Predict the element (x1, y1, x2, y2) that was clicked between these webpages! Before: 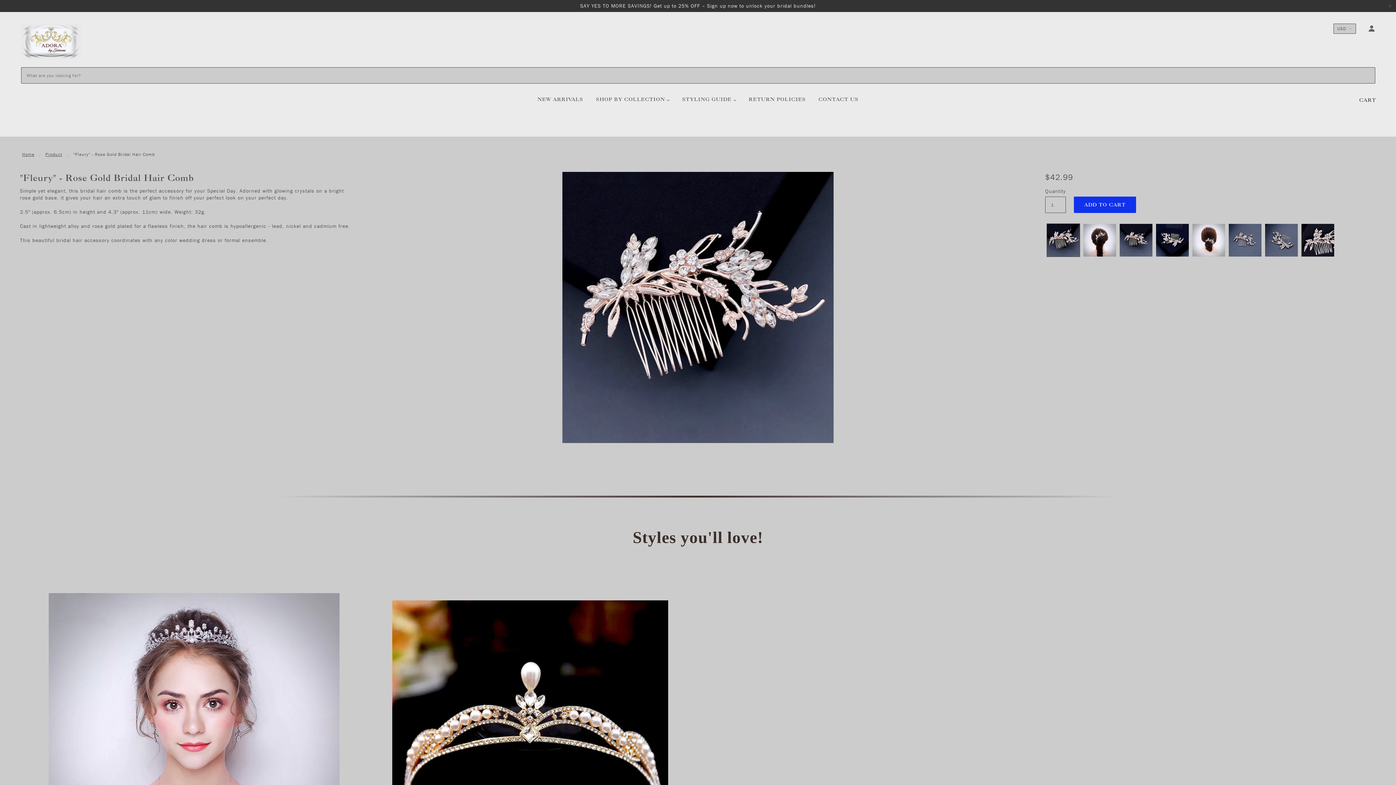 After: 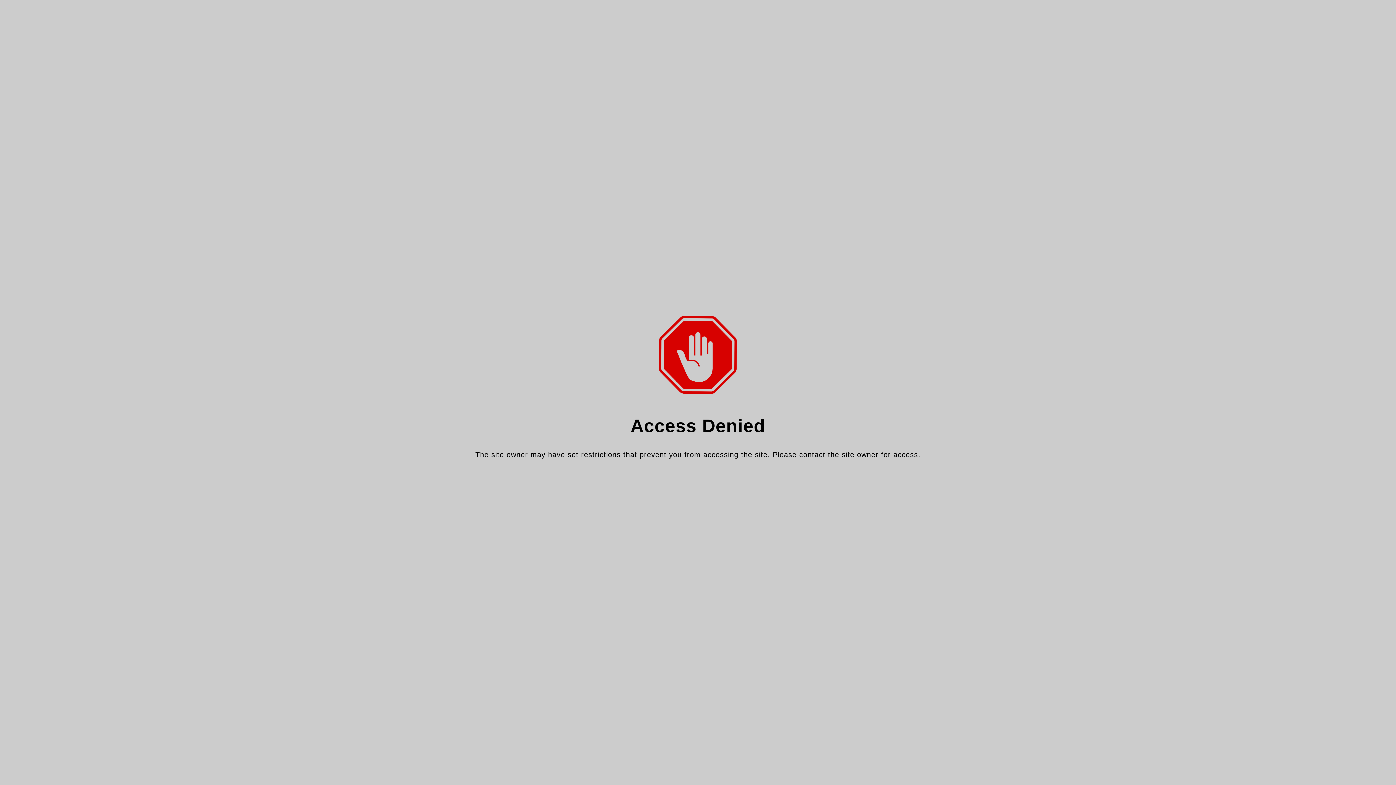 Action: bbox: (1365, 25, 1375, 33)